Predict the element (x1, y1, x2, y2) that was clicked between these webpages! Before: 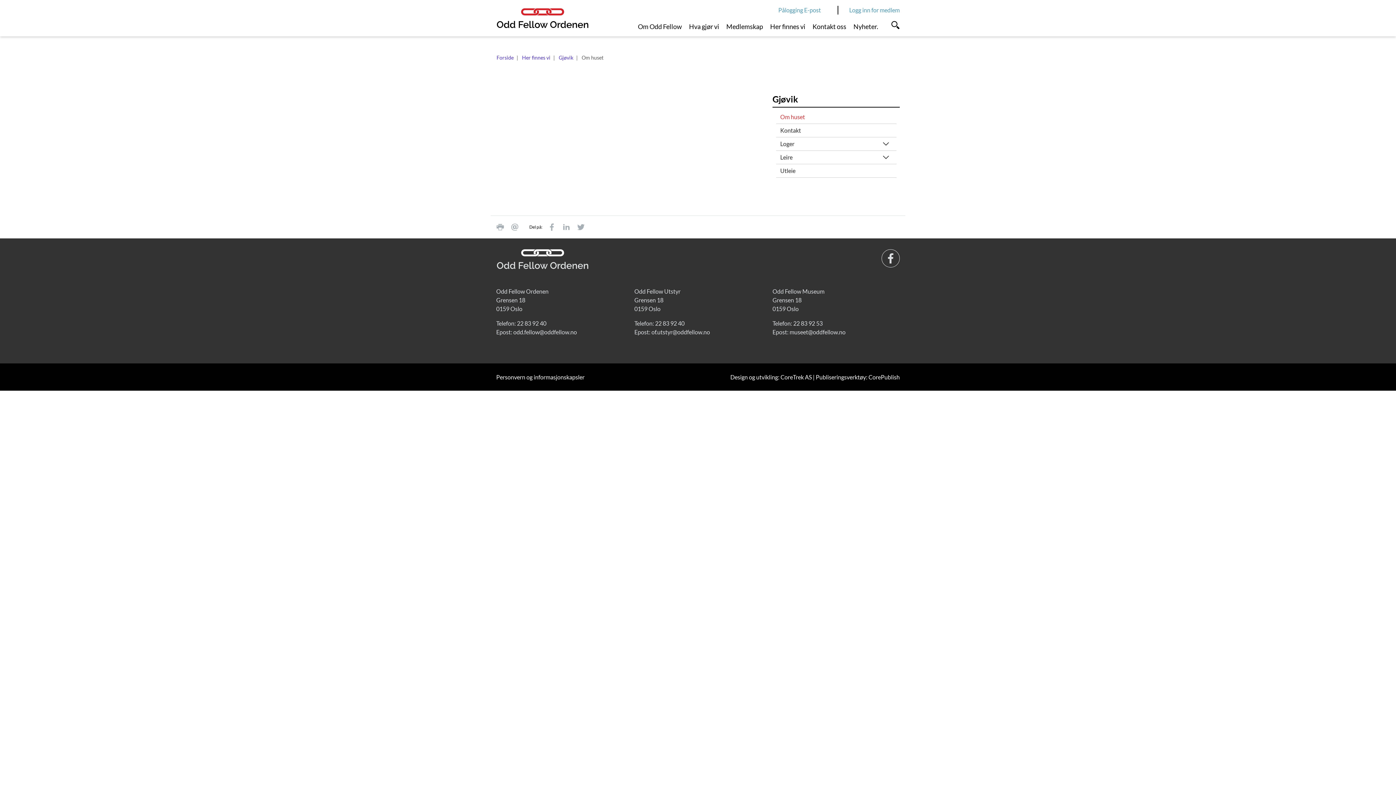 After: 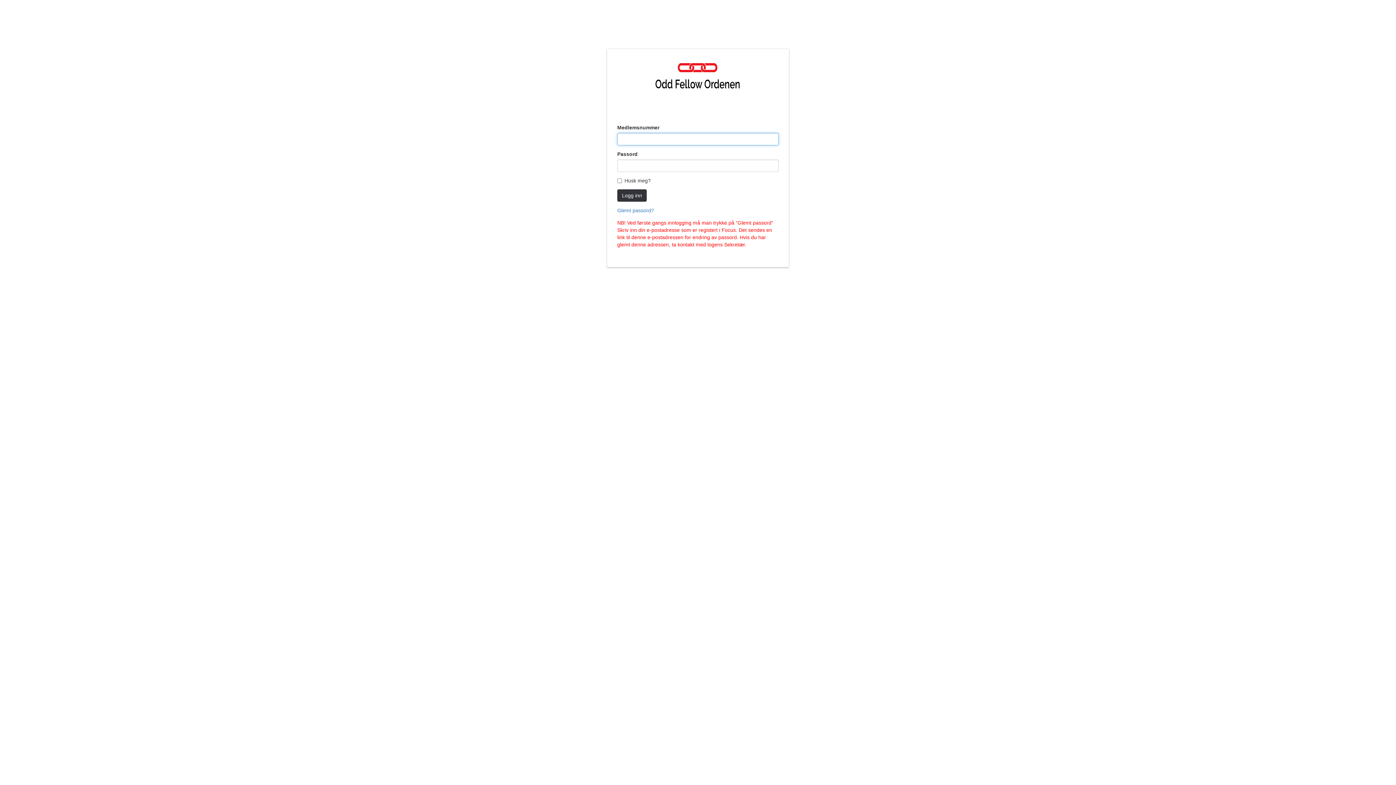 Action: label: Logg inn for medlem bbox: (849, 6, 900, 13)